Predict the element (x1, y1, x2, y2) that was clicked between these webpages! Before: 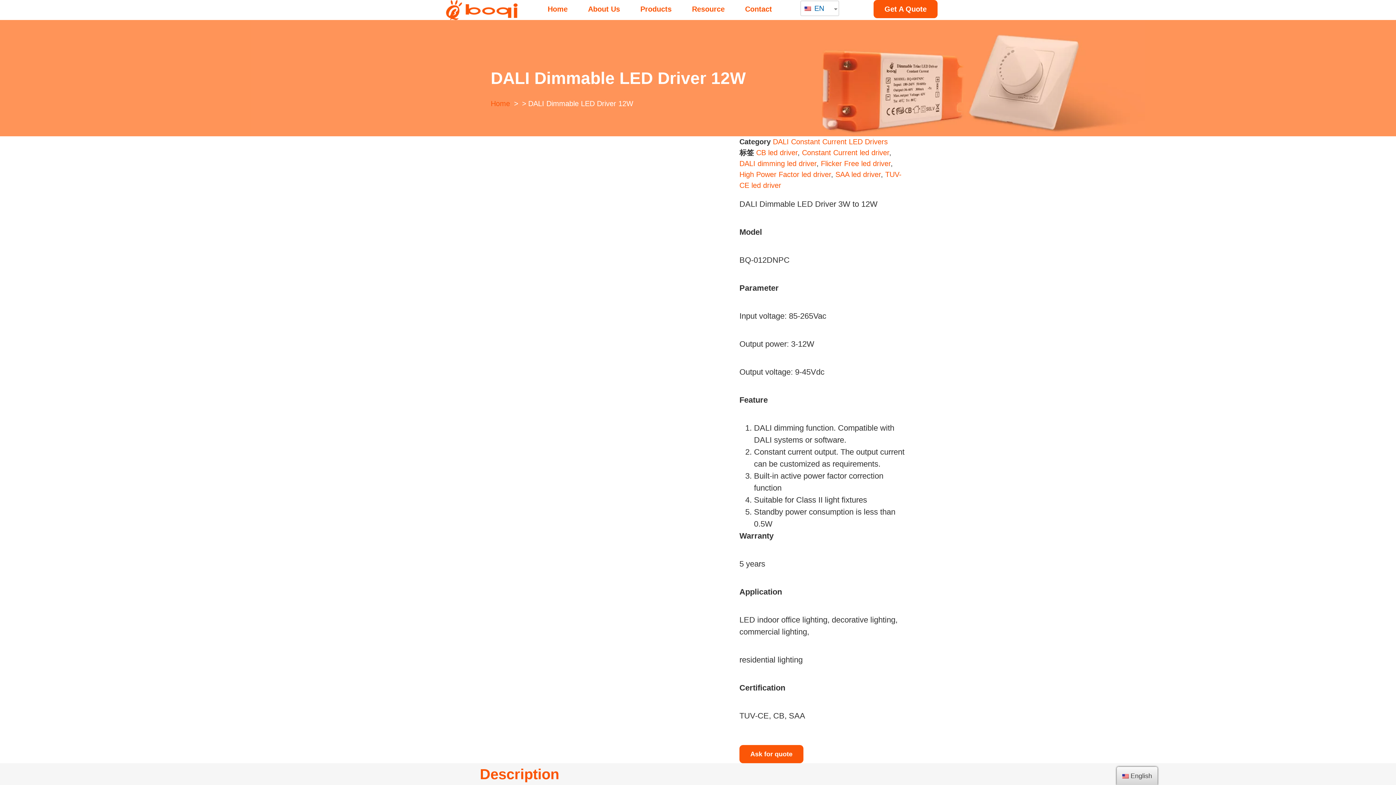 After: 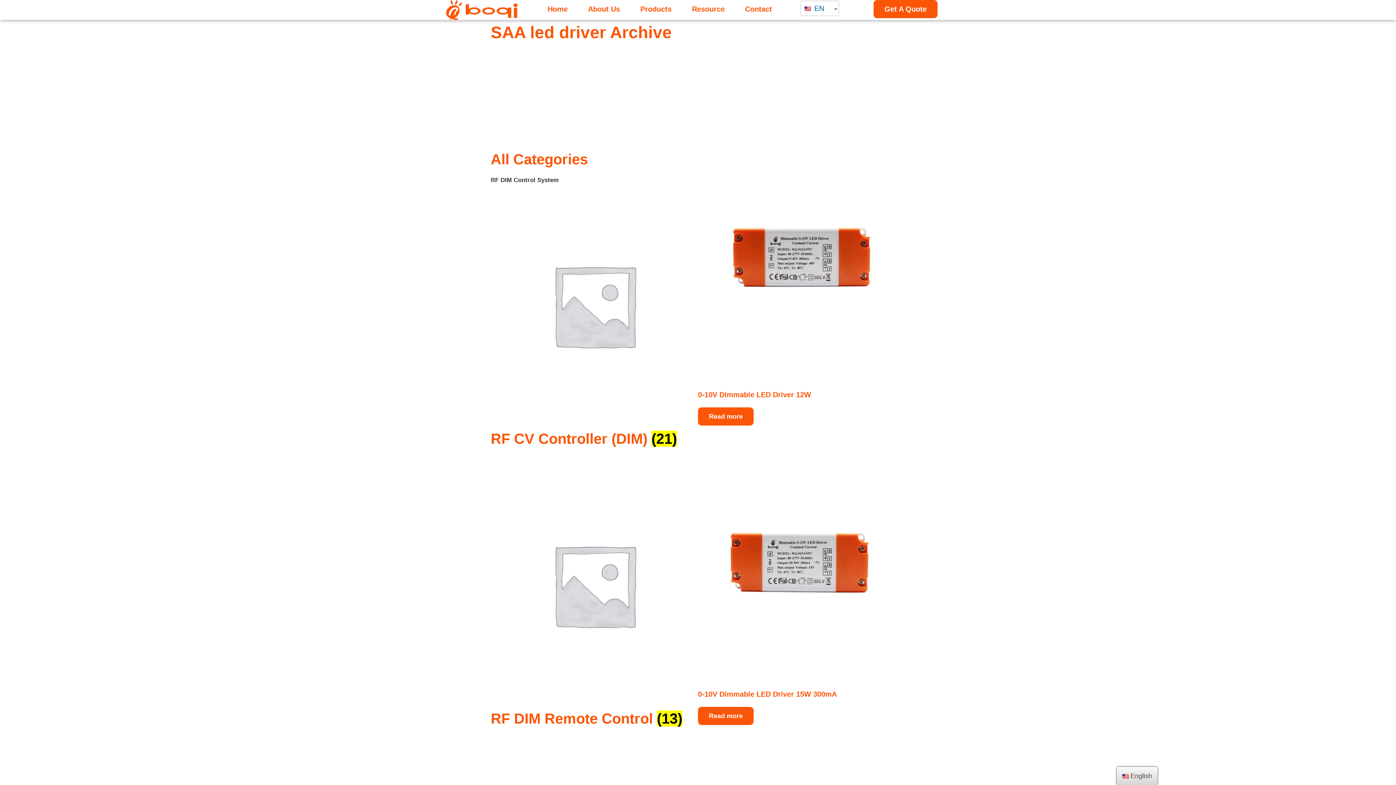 Action: bbox: (835, 170, 881, 178) label: SAA led driver